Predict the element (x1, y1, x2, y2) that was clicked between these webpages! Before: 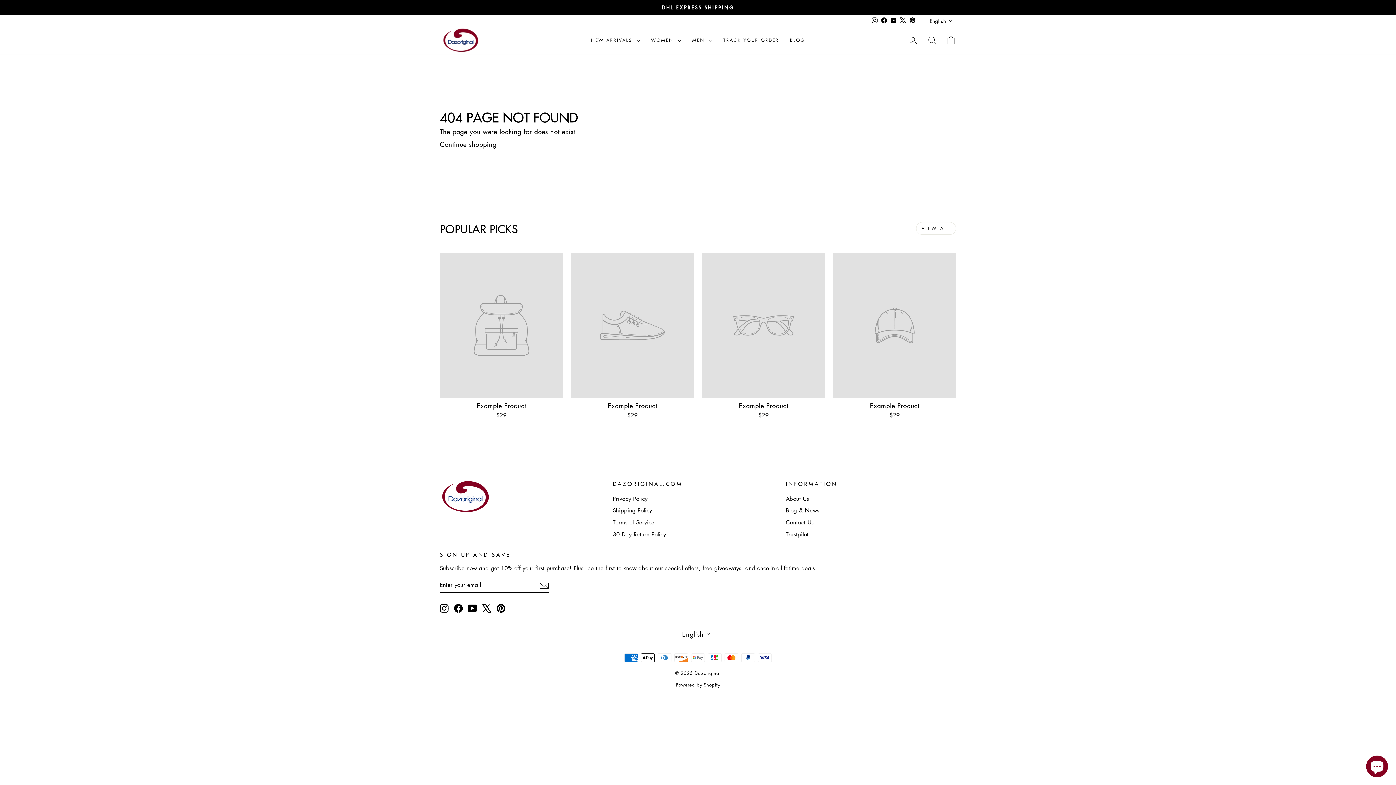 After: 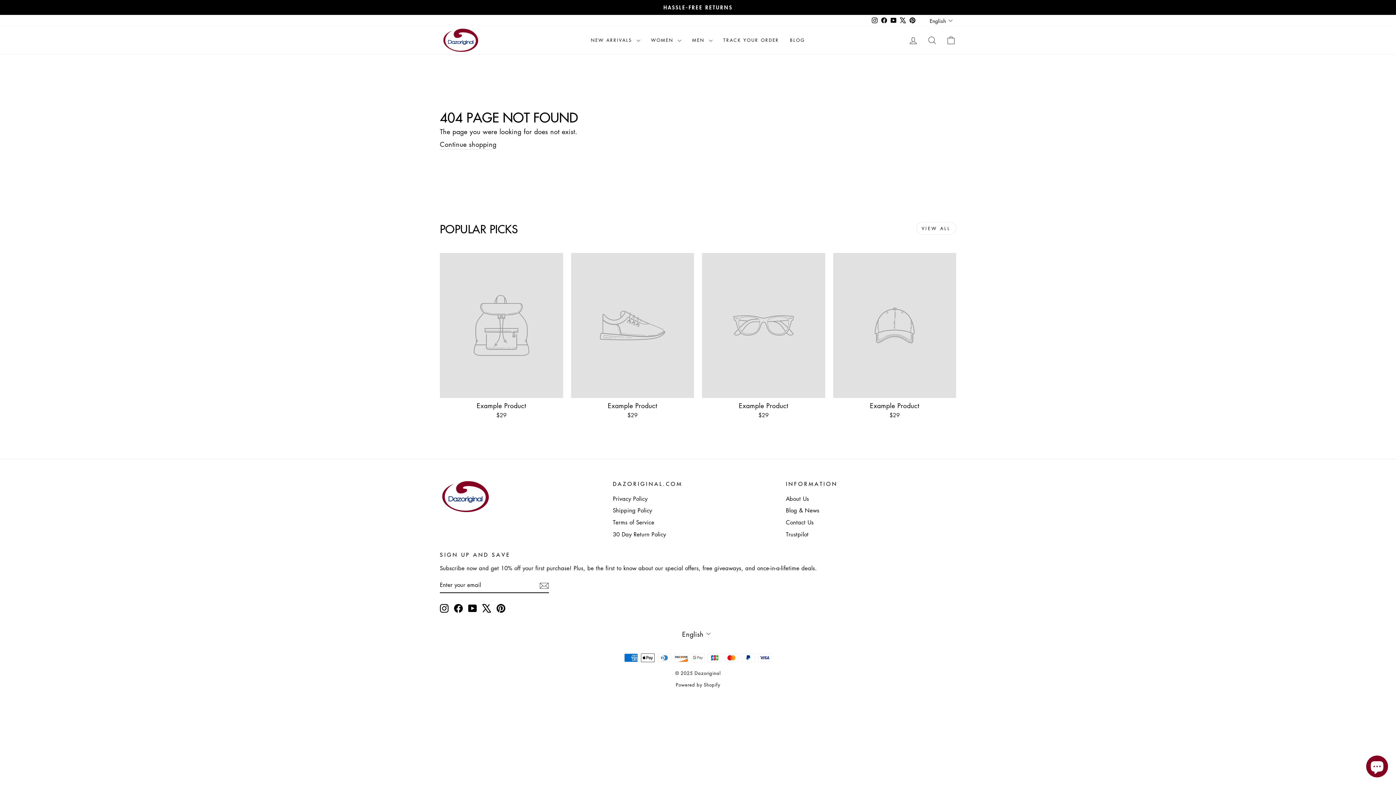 Action: label: Example Product
$29 bbox: (833, 253, 956, 420)